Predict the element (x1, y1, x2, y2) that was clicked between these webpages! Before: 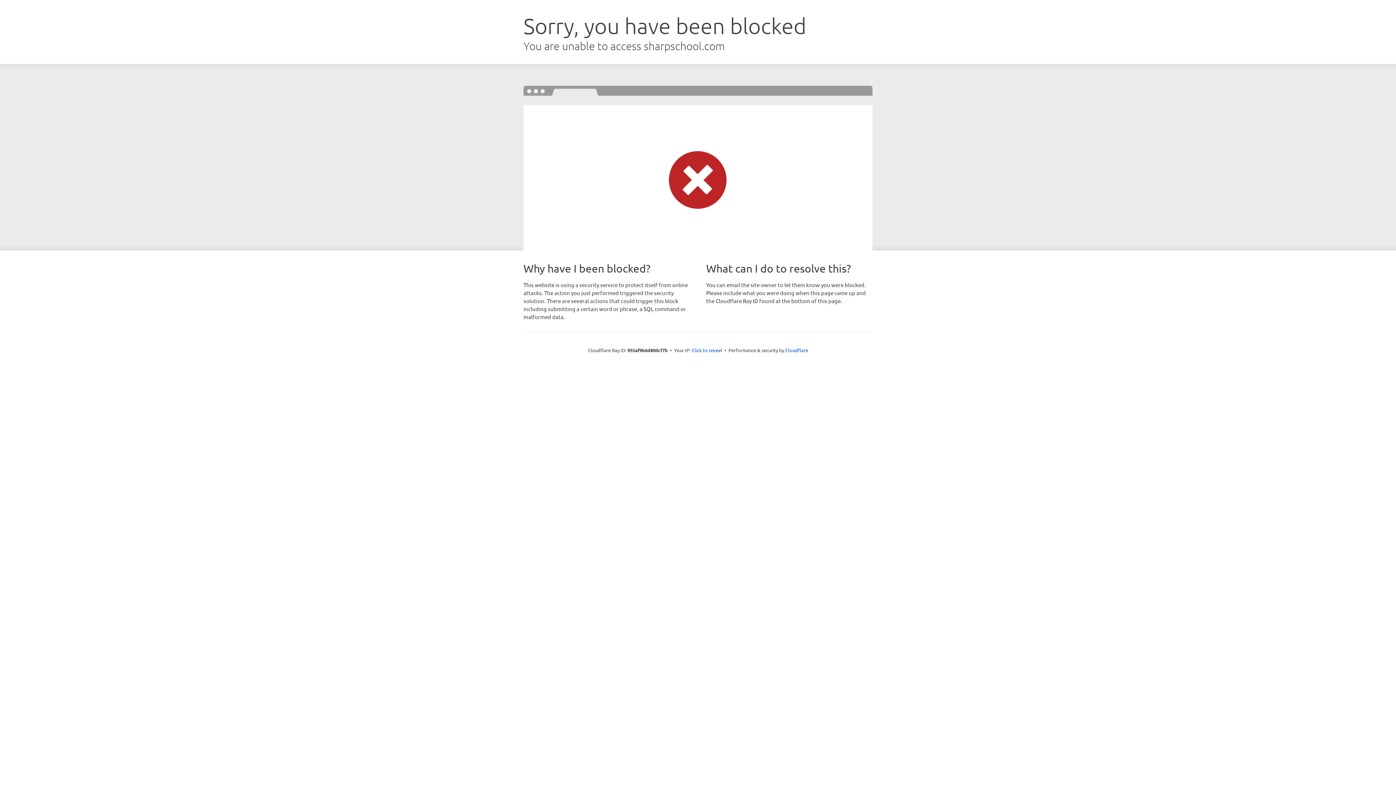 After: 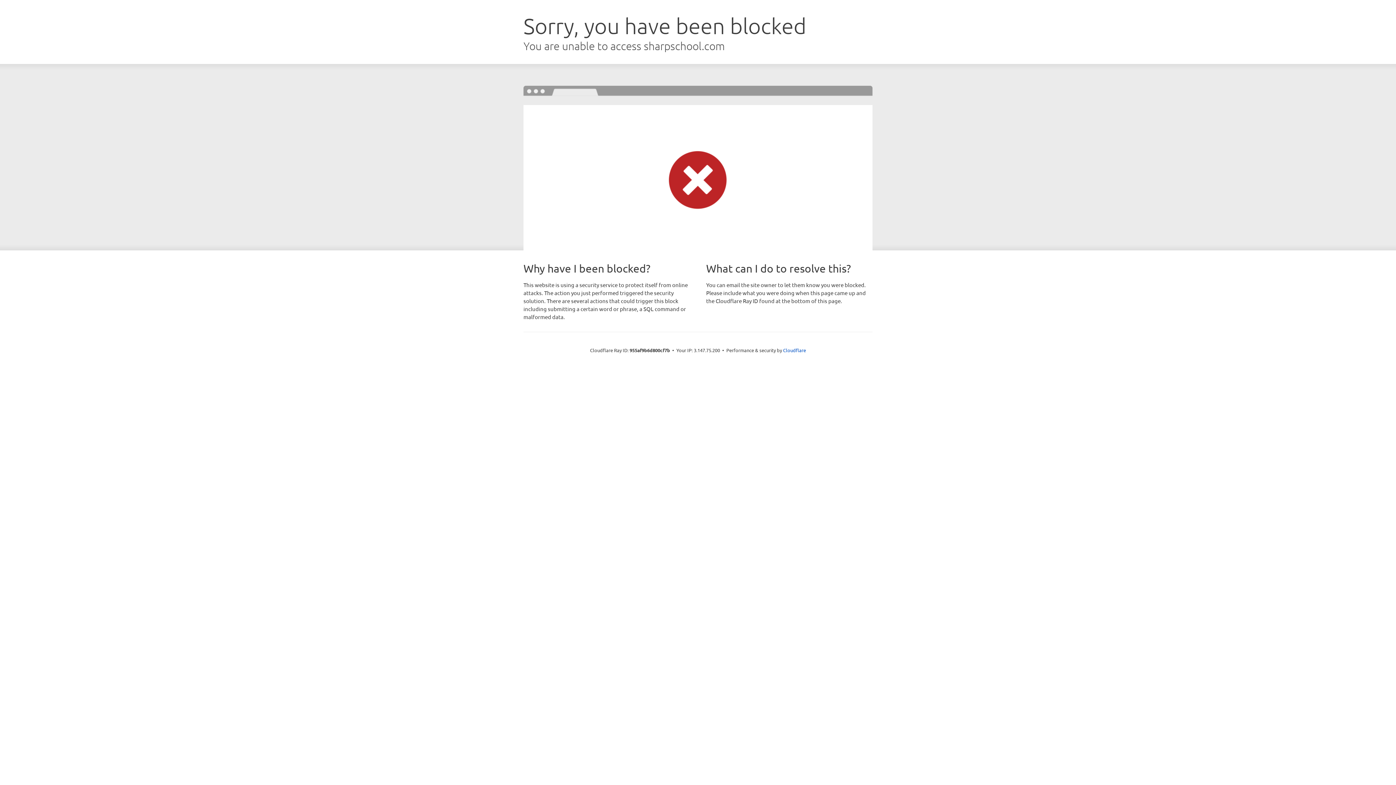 Action: bbox: (691, 346, 722, 353) label: Click to reveal